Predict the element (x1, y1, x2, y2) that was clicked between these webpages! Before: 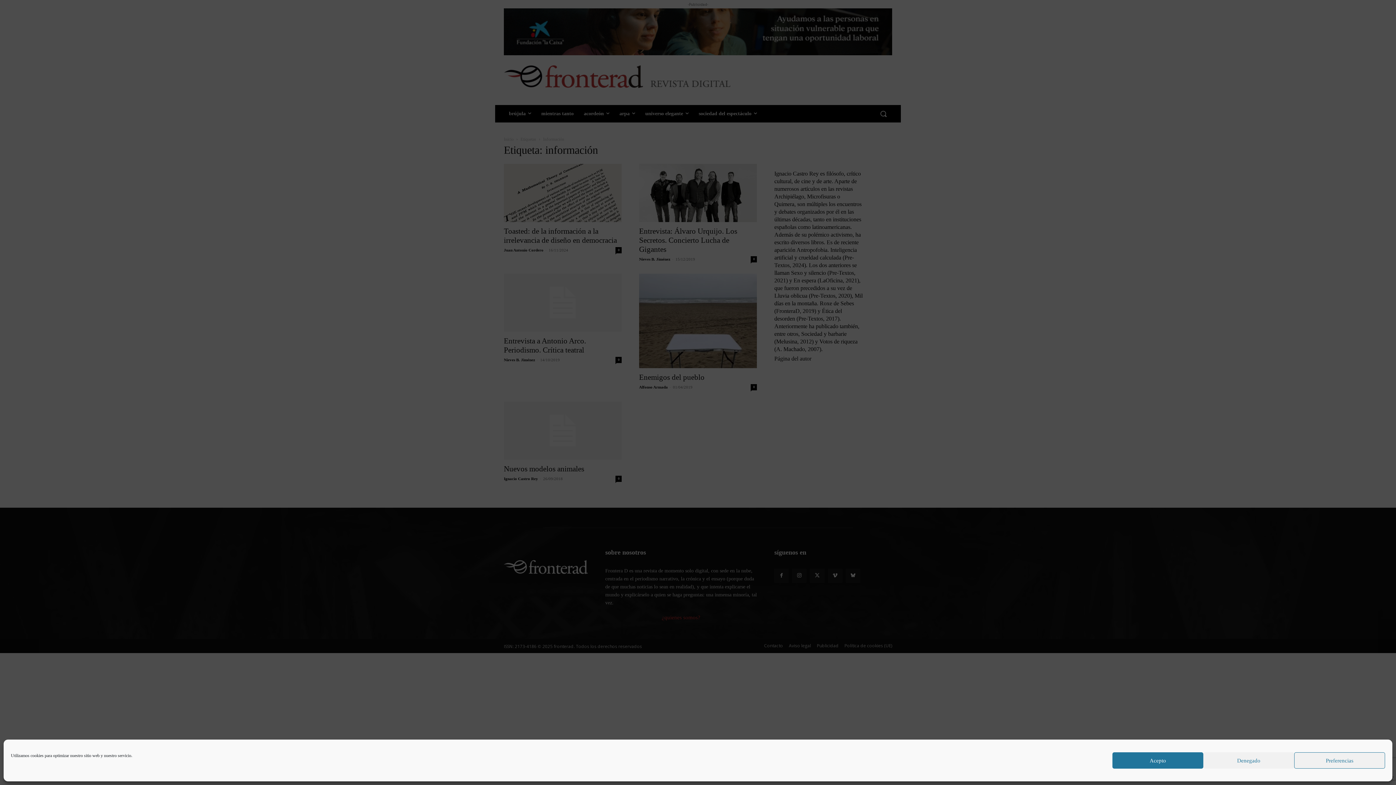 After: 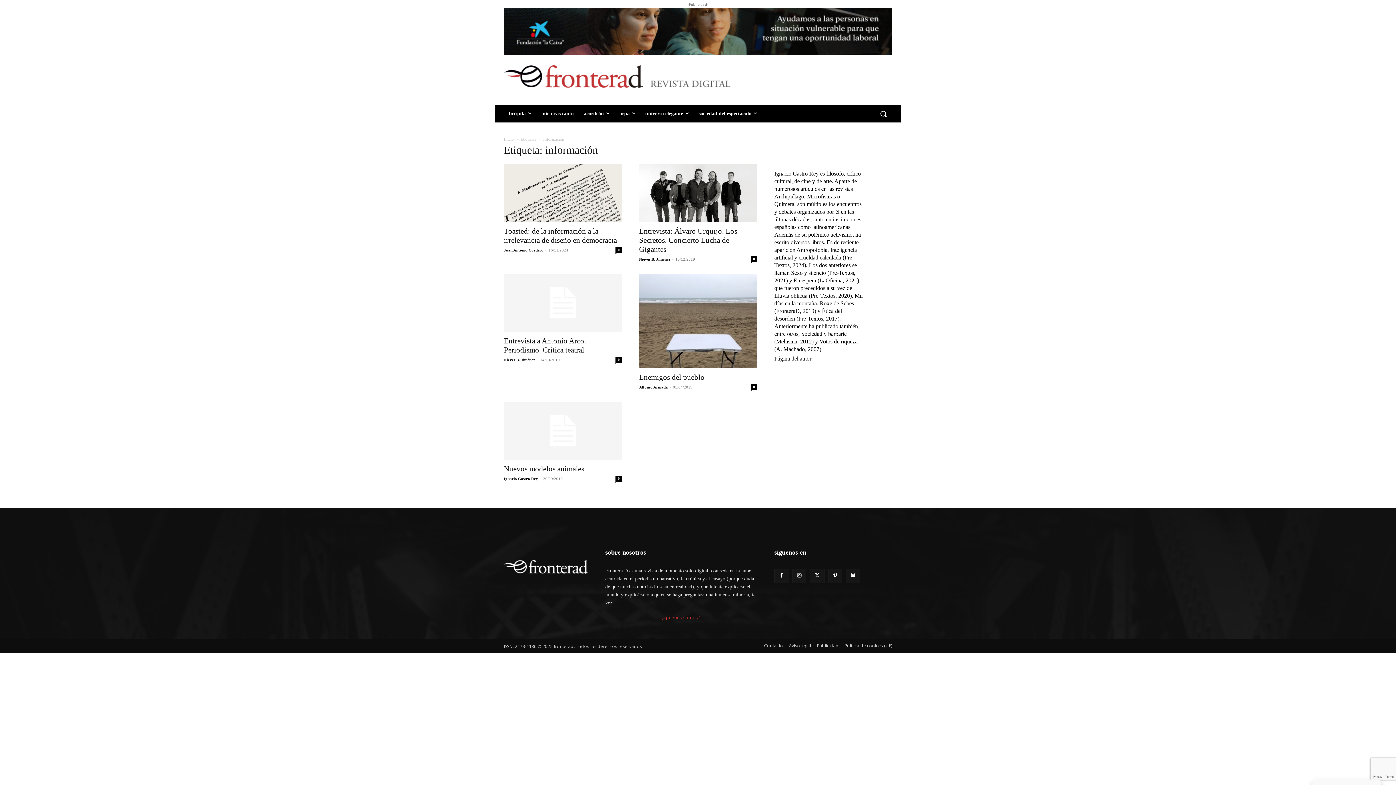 Action: bbox: (1203, 752, 1294, 769) label: Denegado